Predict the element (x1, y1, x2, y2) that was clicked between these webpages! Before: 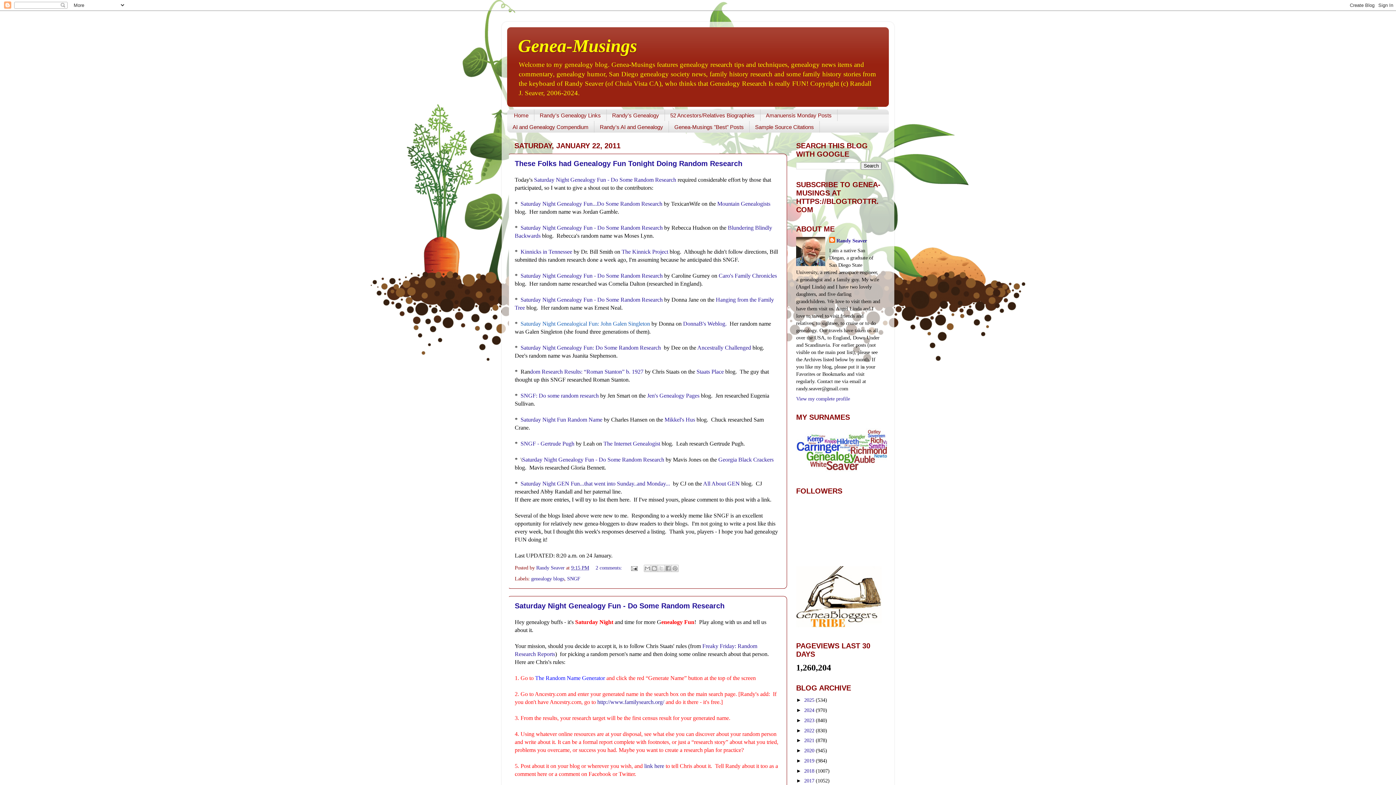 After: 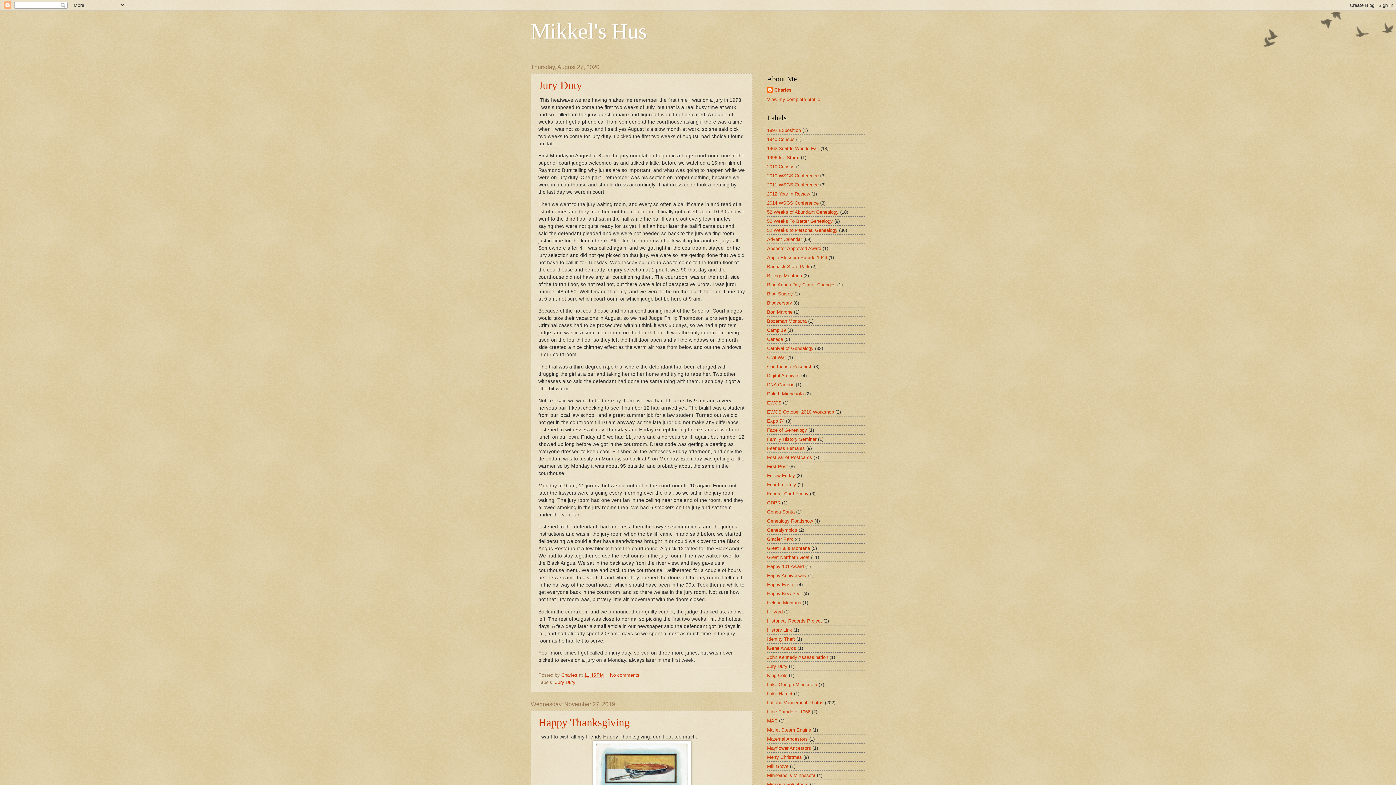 Action: label: Mikkel's Hus bbox: (664, 416, 695, 422)